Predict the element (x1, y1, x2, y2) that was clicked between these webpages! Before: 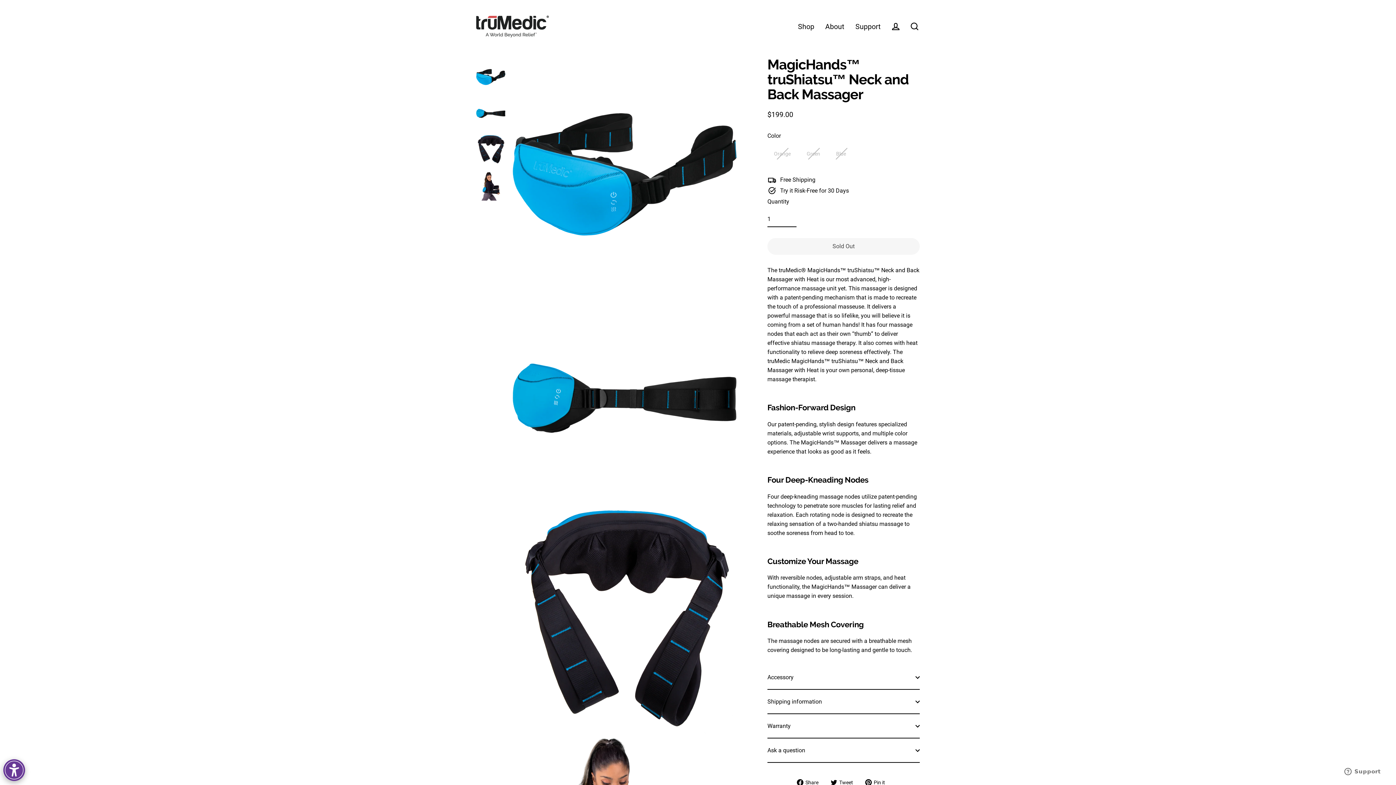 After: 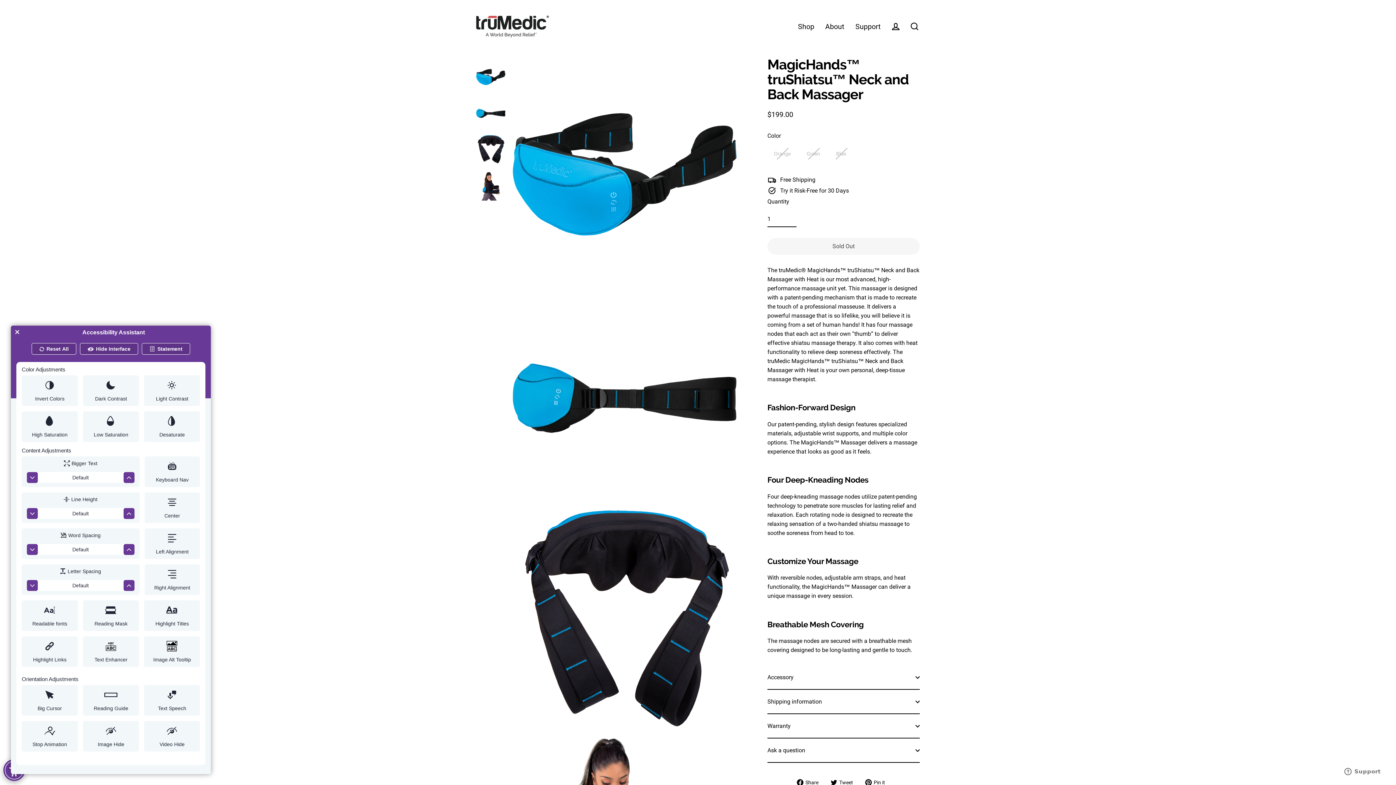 Action: label: Web Accessibility Initiative bbox: (0, 756, 28, 780)